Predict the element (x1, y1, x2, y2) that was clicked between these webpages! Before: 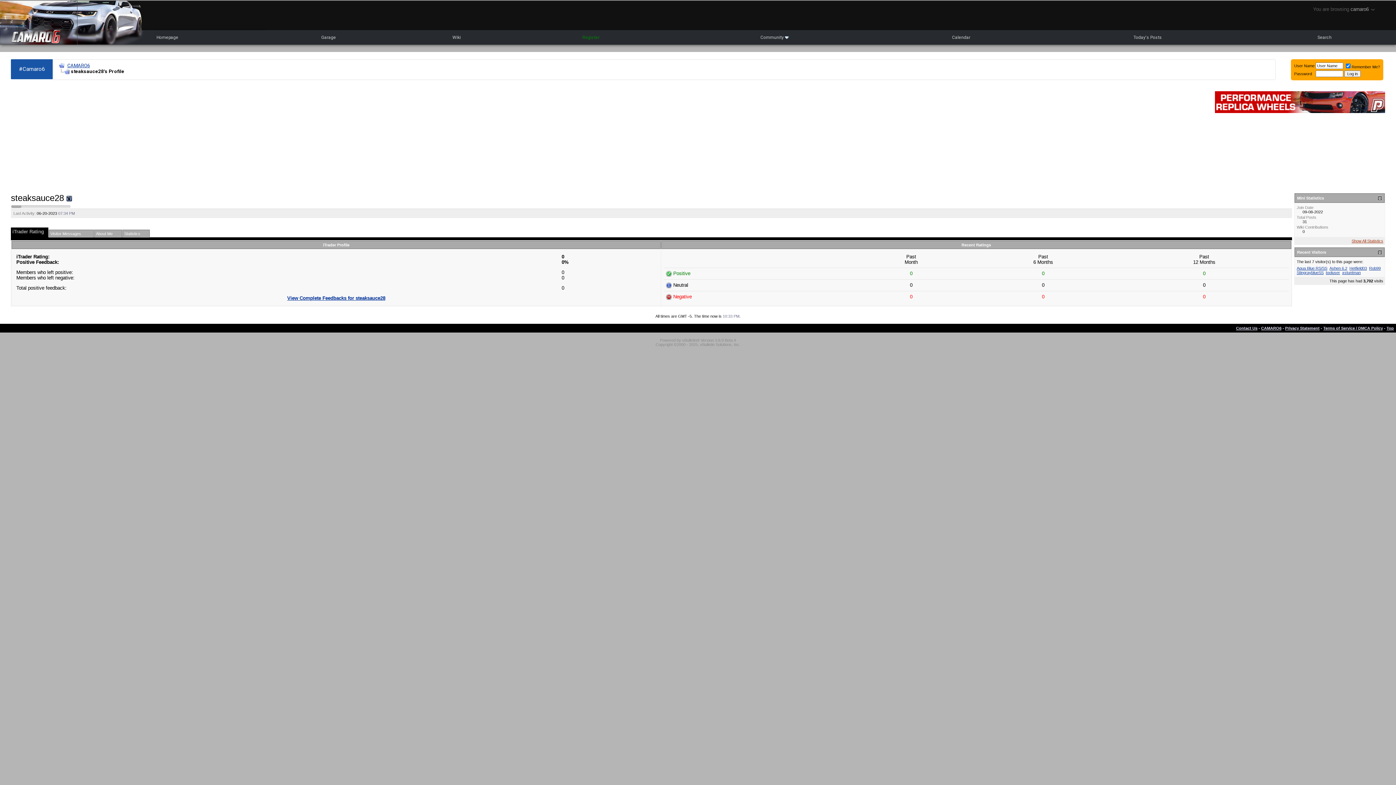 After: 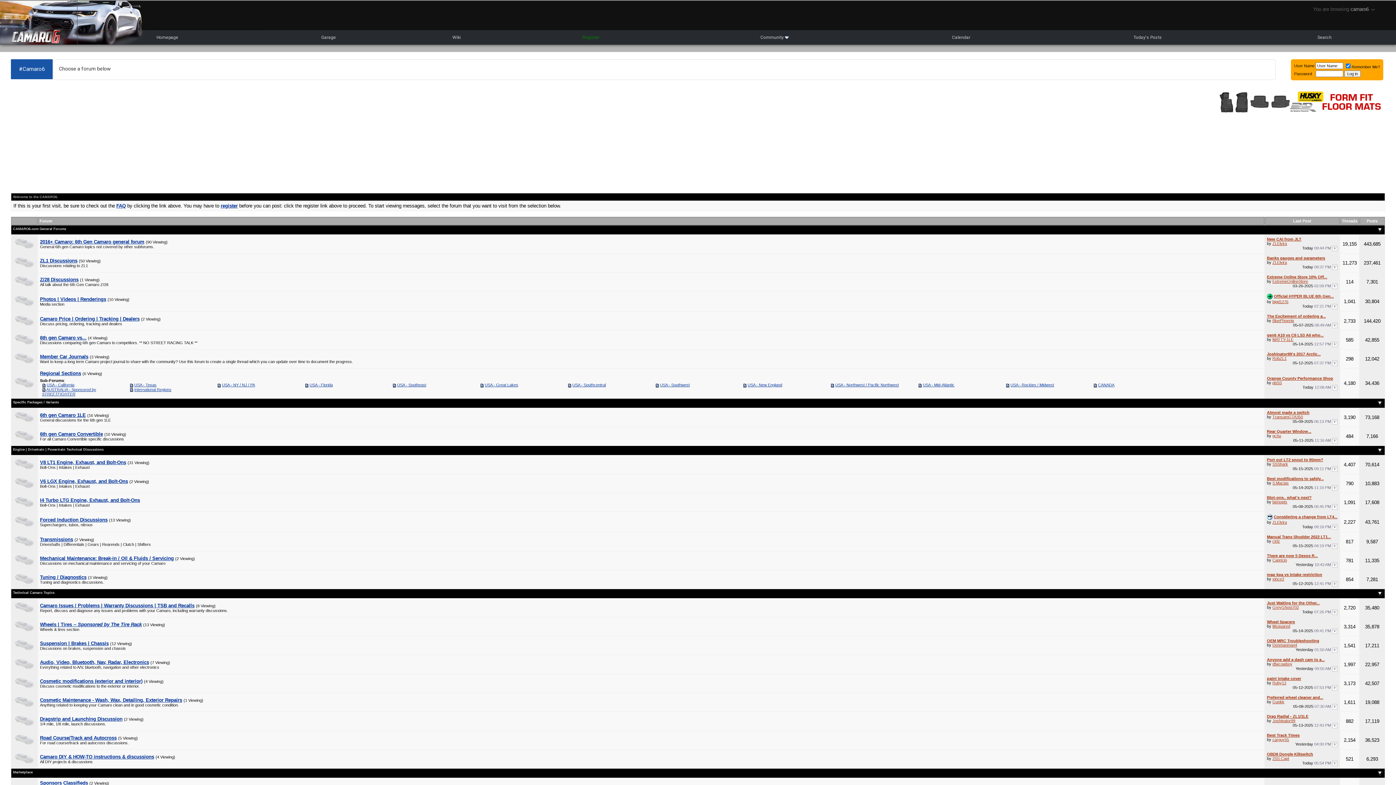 Action: label: CAMARO6 bbox: (67, 62, 89, 68)